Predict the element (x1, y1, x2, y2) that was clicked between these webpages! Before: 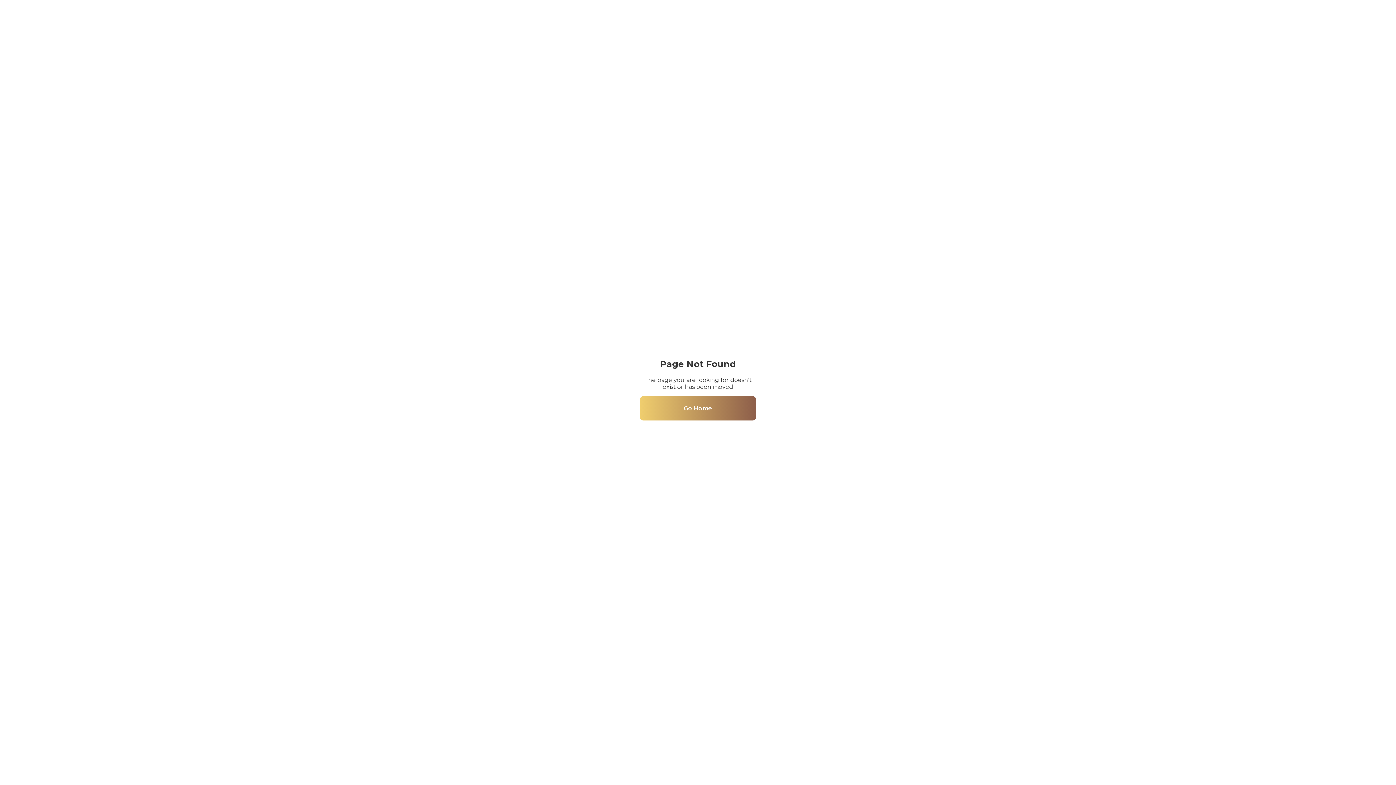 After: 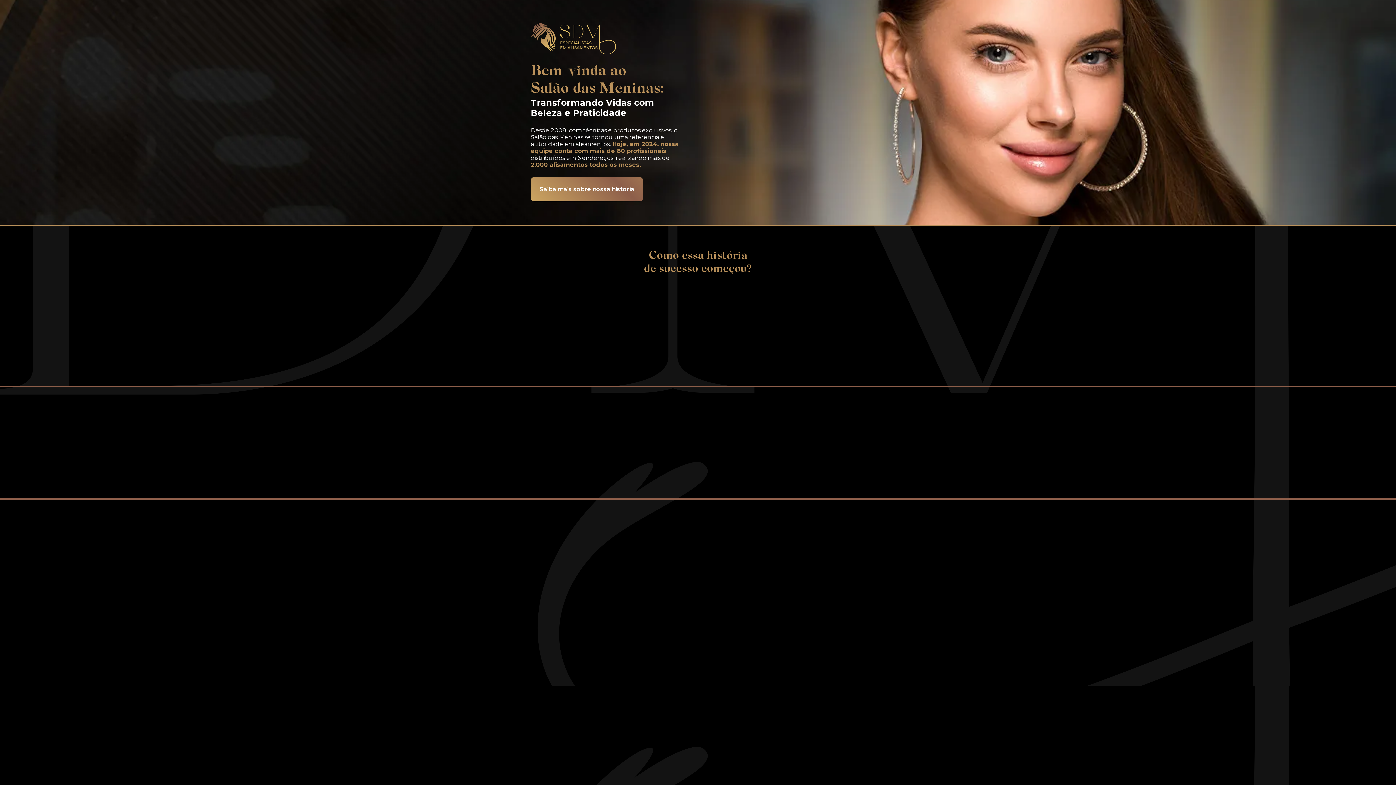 Action: label: Go Home bbox: (640, 396, 756, 420)